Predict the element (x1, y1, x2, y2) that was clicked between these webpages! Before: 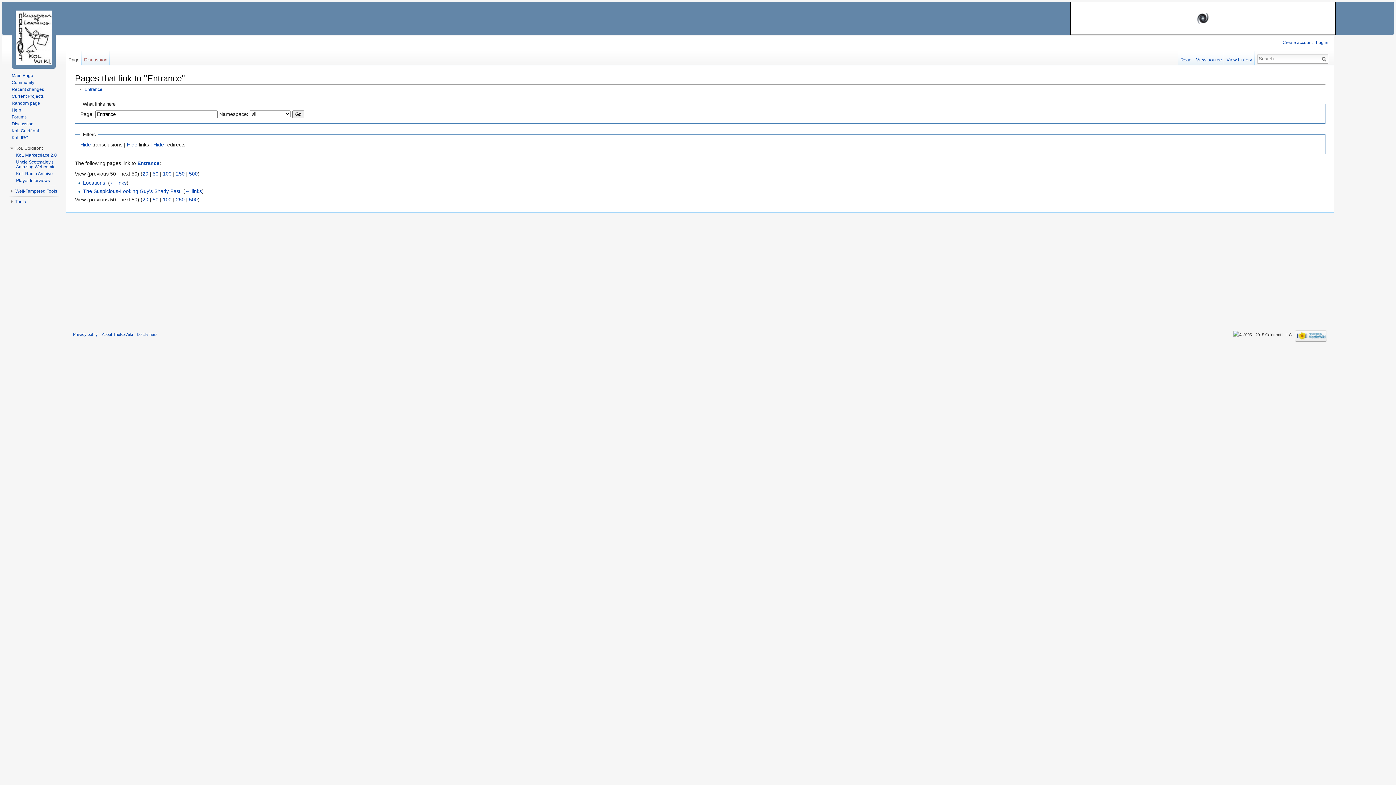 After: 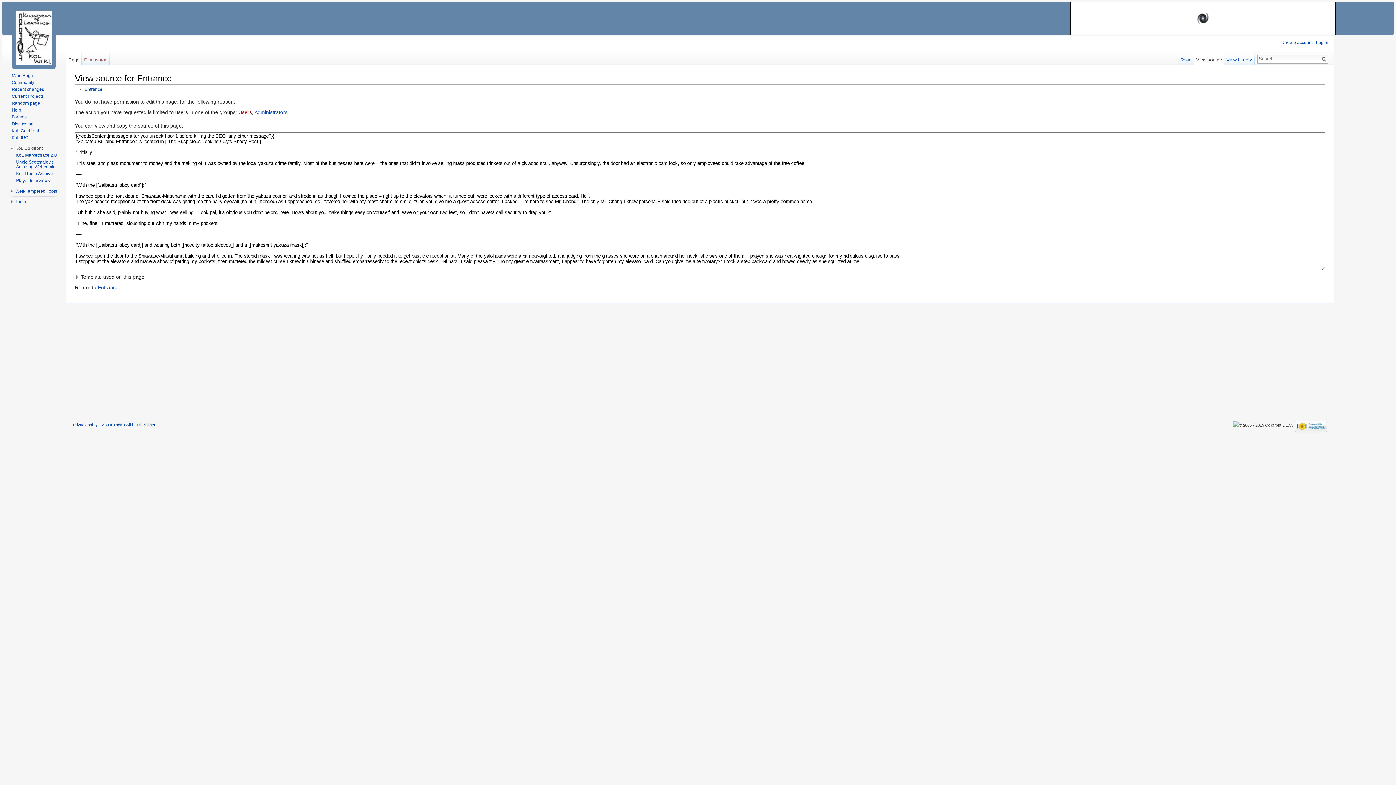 Action: bbox: (1193, 50, 1224, 65) label: View source